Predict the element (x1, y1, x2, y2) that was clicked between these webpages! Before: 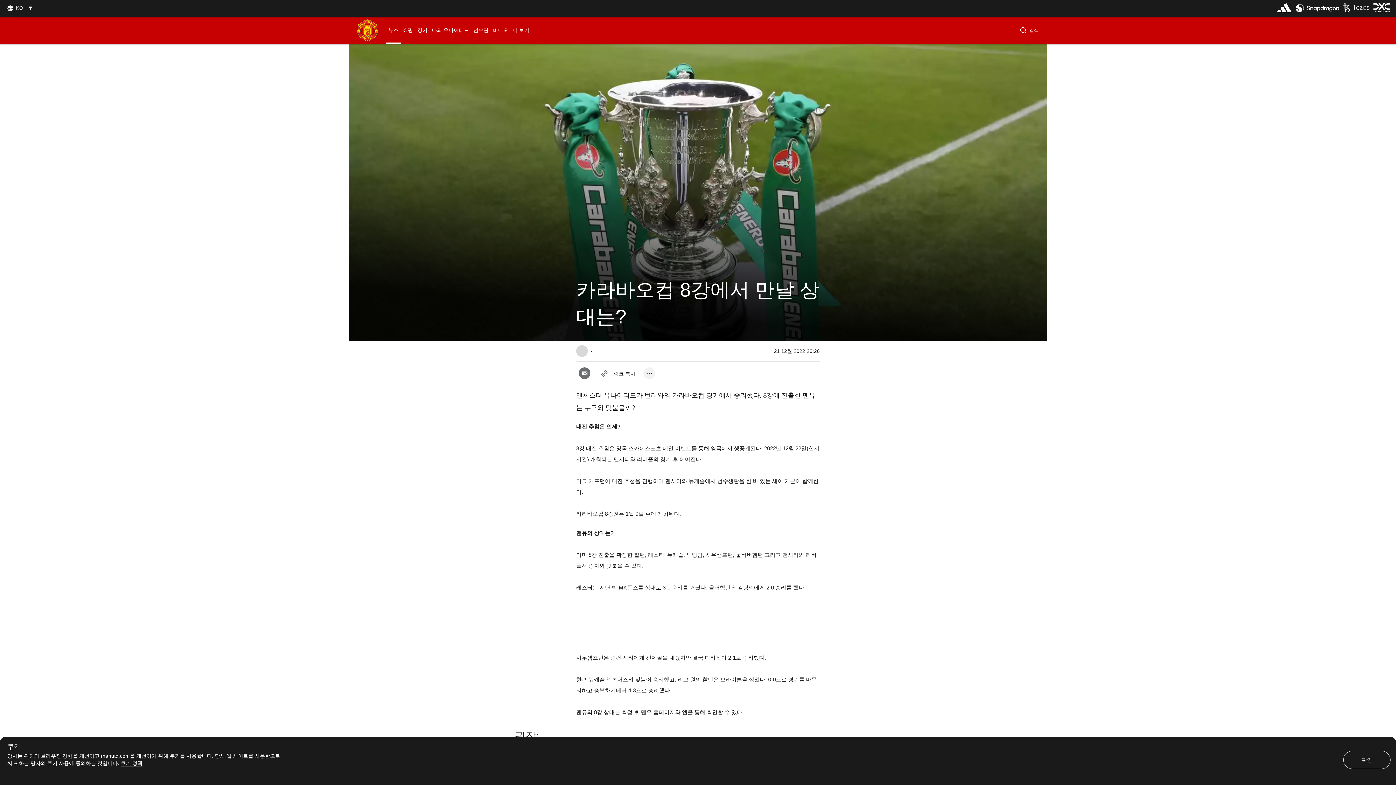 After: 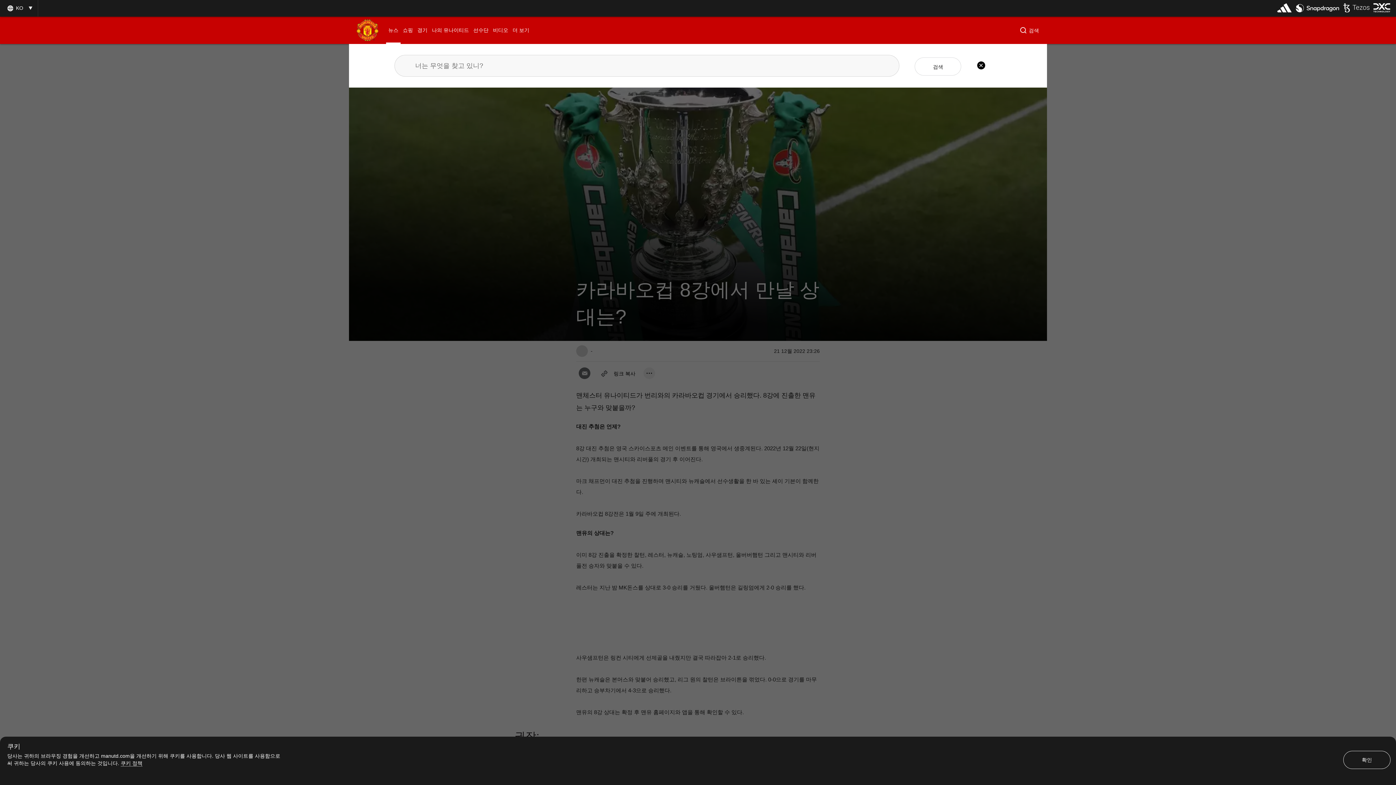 Action: label: 검색 bbox: (1020, 26, 1039, 34)